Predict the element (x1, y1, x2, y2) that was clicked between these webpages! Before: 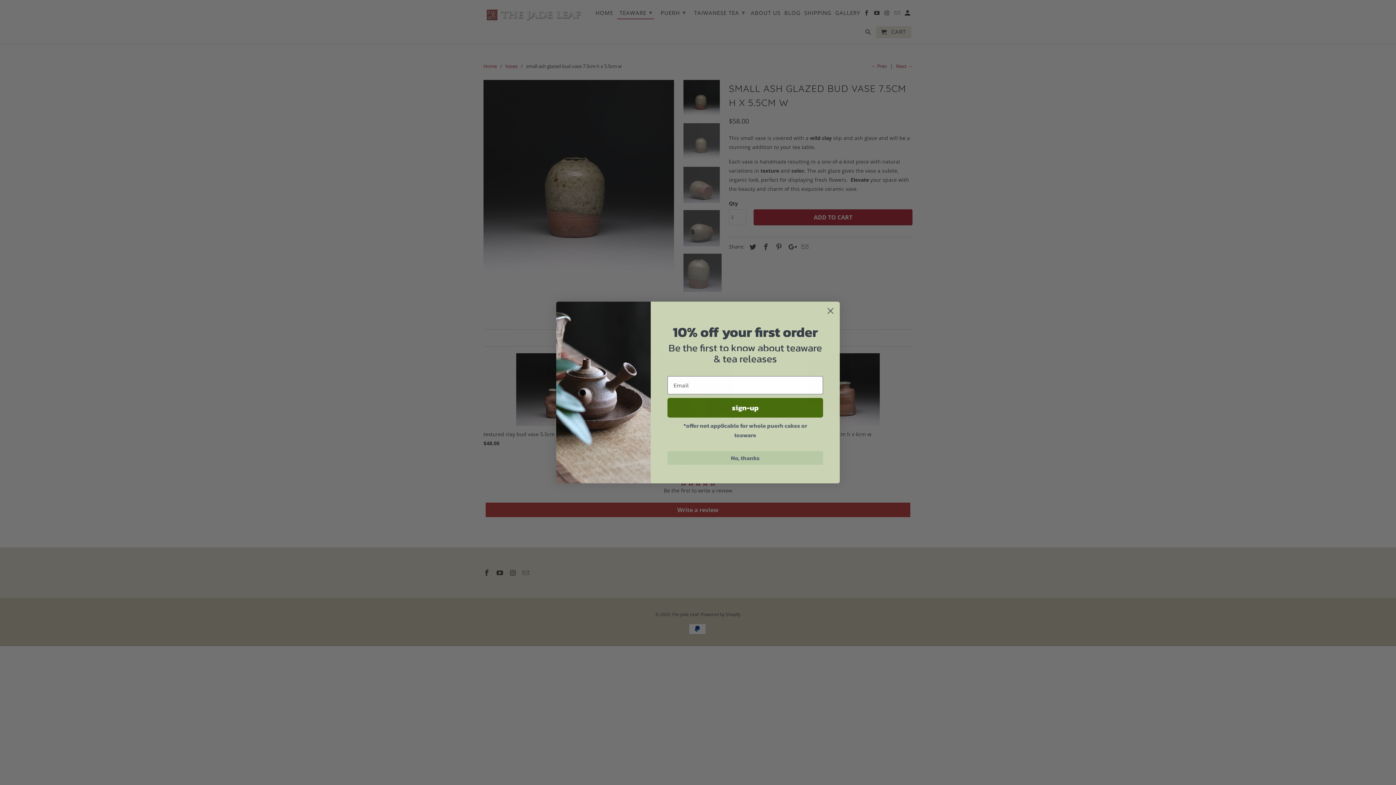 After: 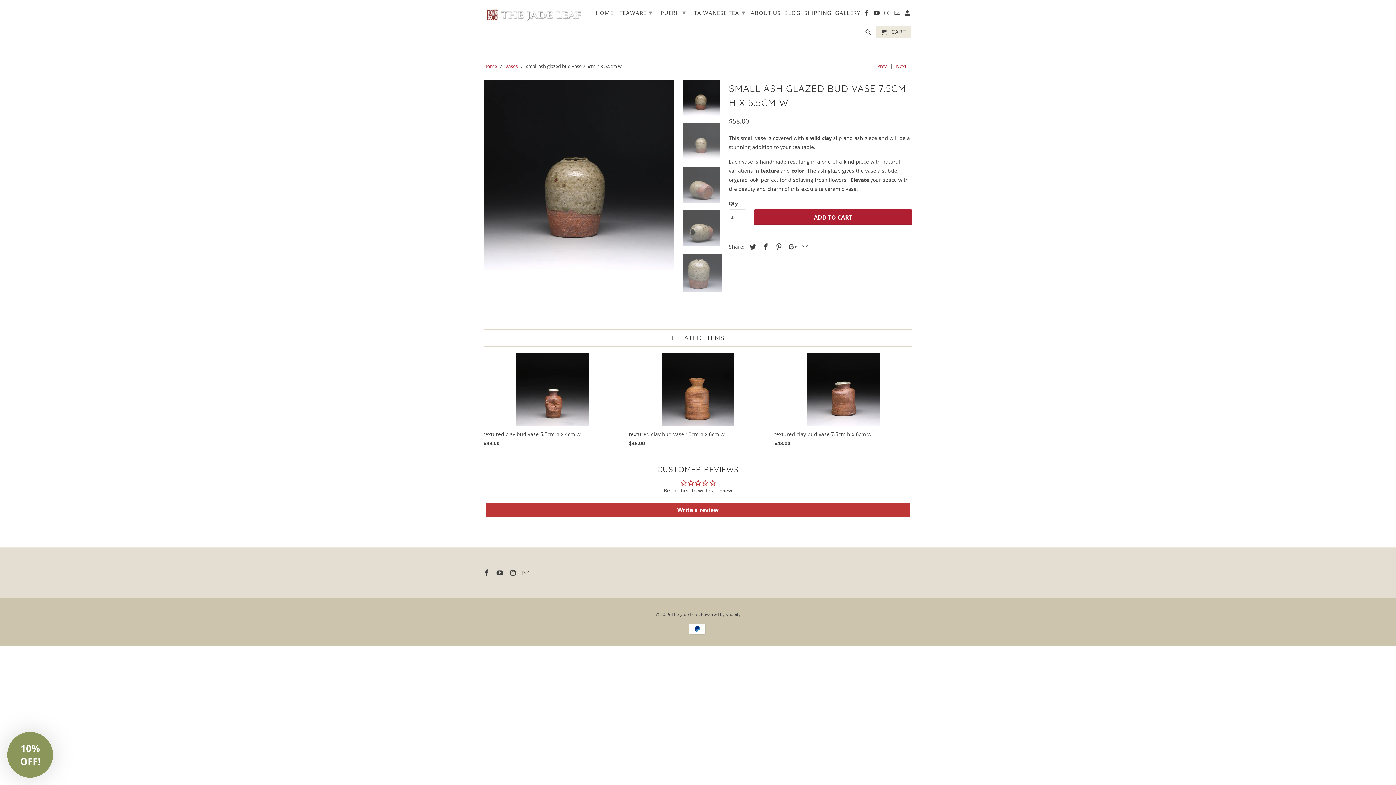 Action: label: No, thanks bbox: (667, 470, 823, 483)